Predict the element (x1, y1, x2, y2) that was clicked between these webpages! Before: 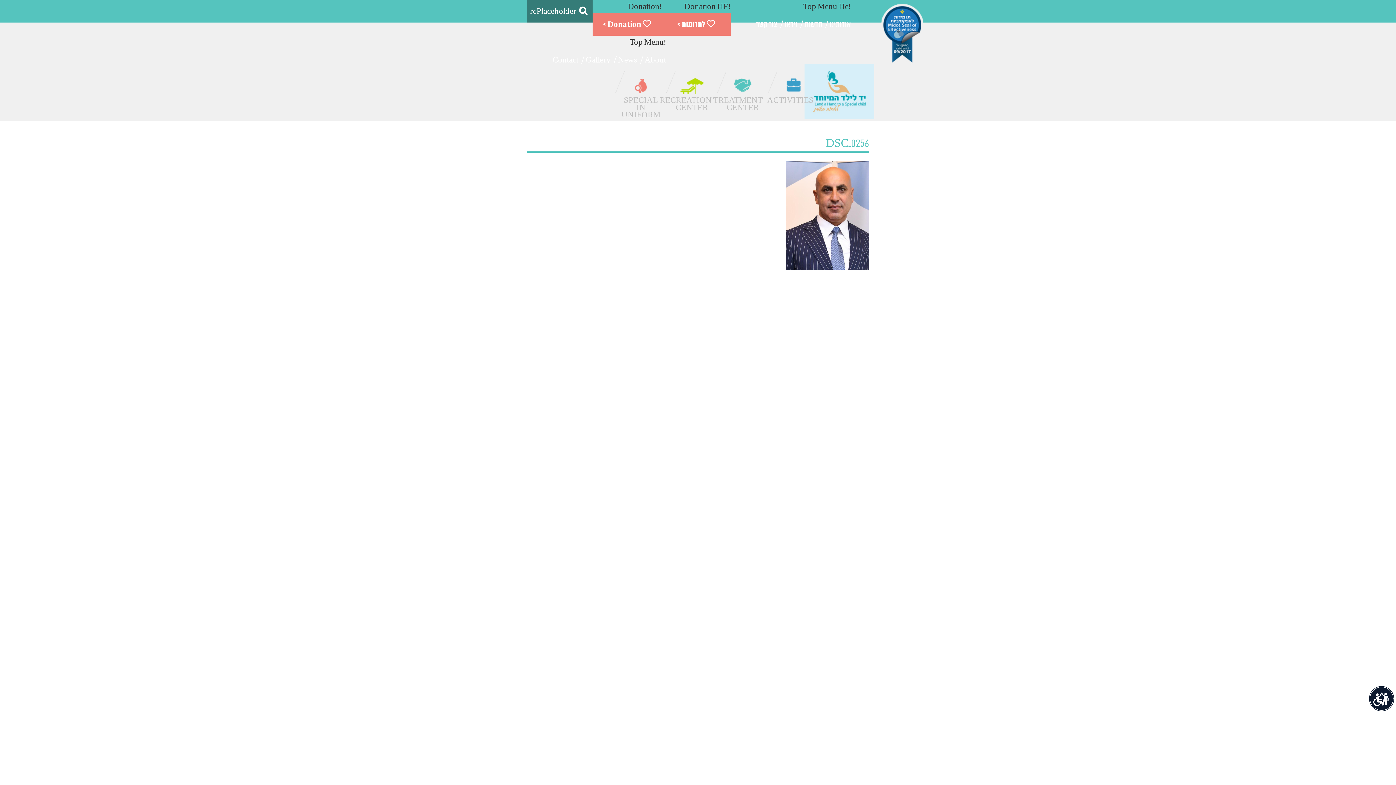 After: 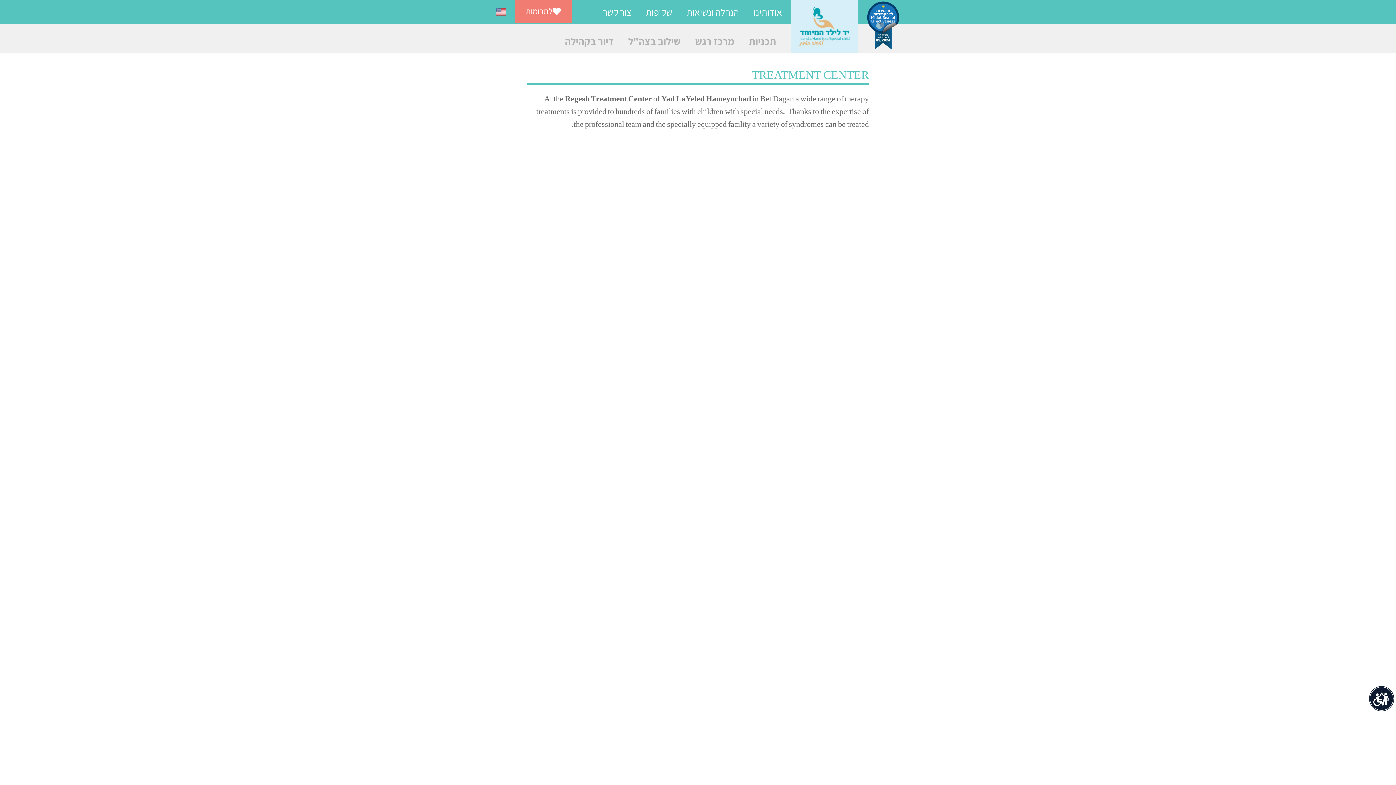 Action: bbox: (717, 71, 768, 120) label: TREATMENT CENTER